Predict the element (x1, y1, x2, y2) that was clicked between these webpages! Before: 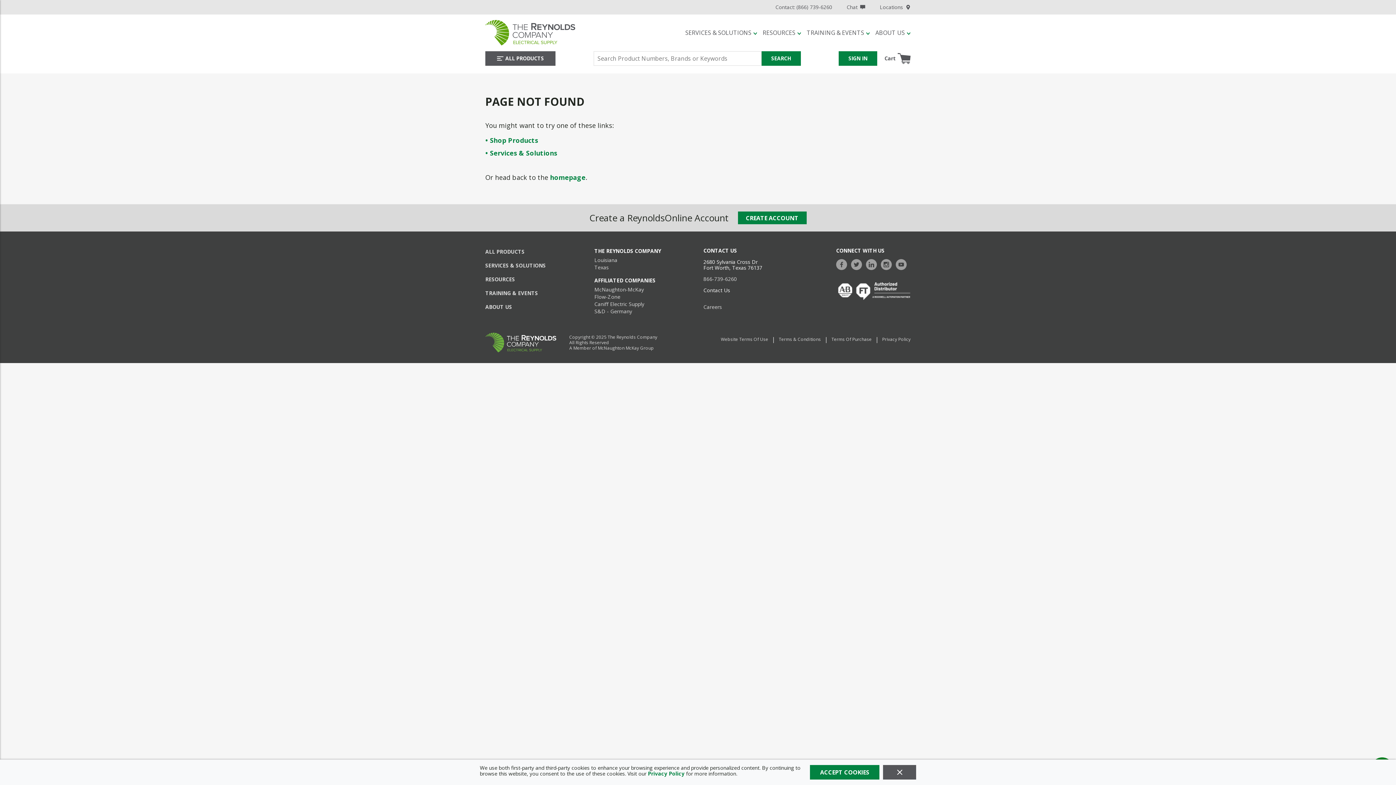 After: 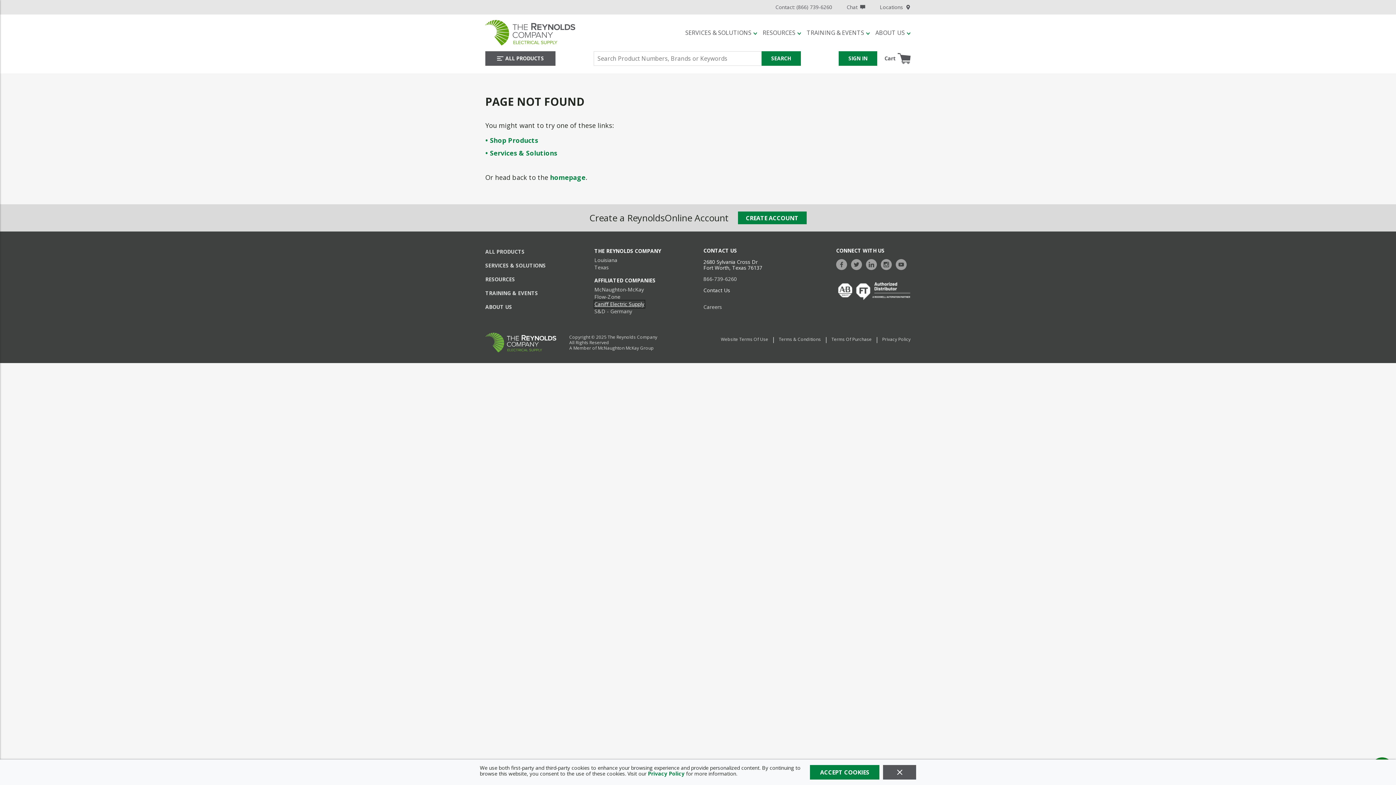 Action: bbox: (594, 300, 644, 308) label: Caniff Electric Supply